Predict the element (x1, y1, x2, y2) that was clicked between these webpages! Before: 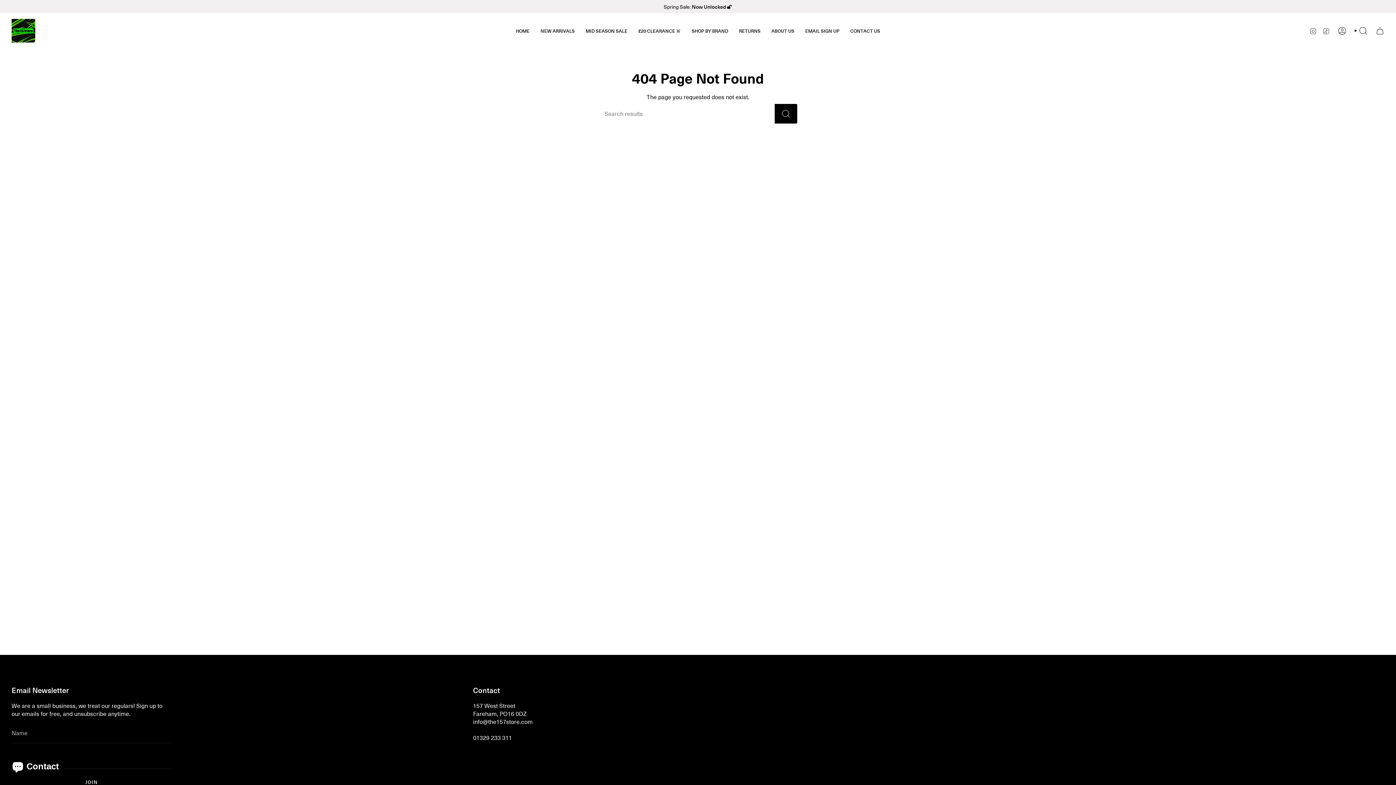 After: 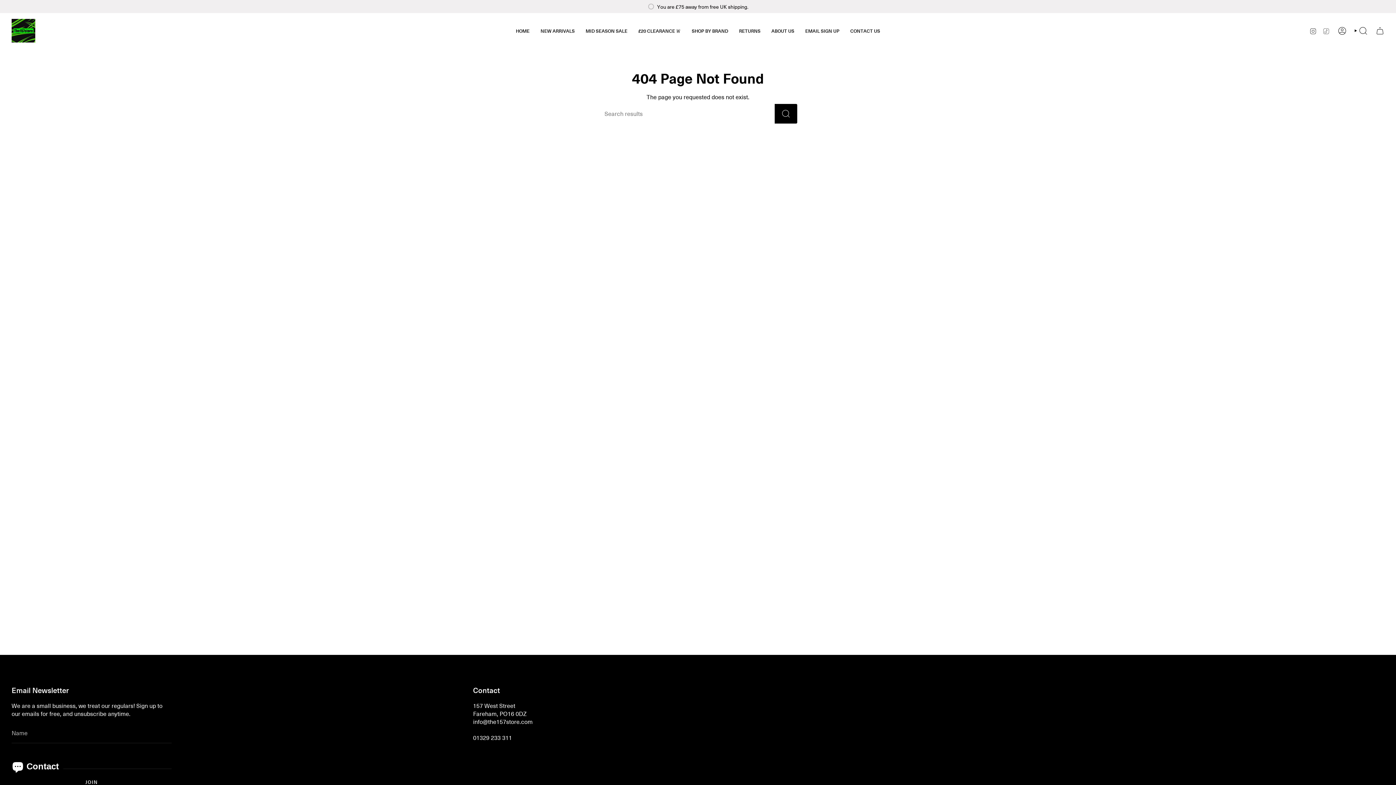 Action: bbox: (1323, 26, 1330, 34) label: TIKTOK